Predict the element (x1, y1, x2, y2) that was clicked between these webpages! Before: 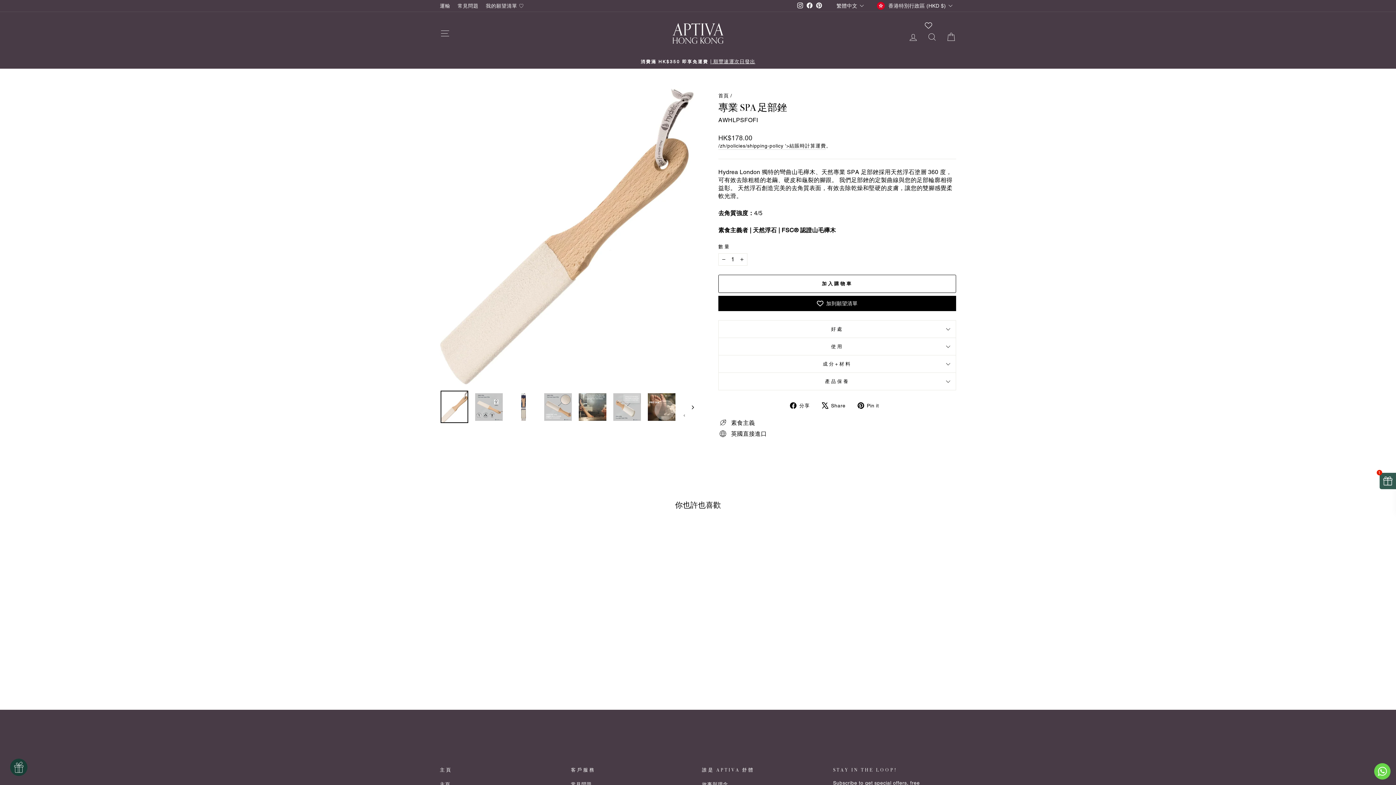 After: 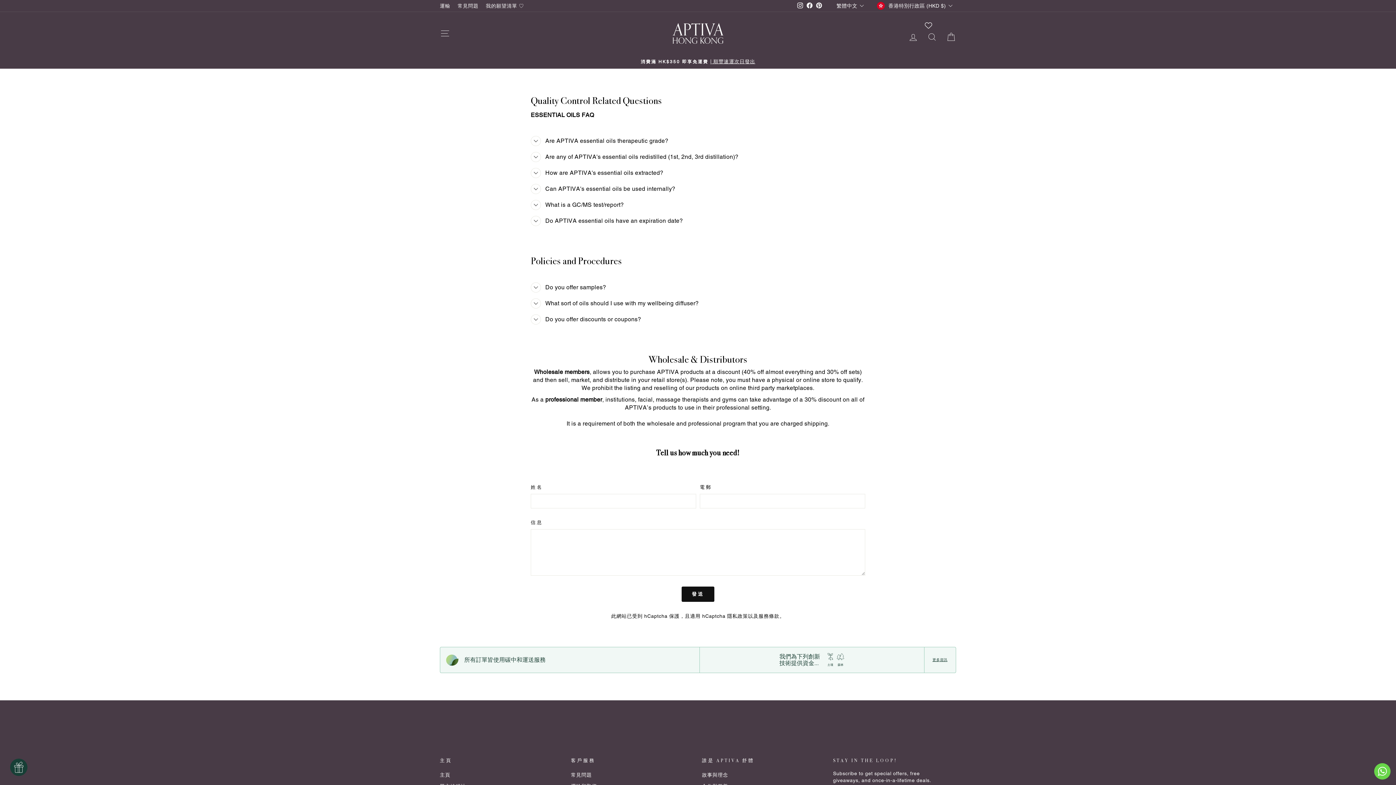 Action: label: 常見問題 bbox: (571, 779, 592, 789)